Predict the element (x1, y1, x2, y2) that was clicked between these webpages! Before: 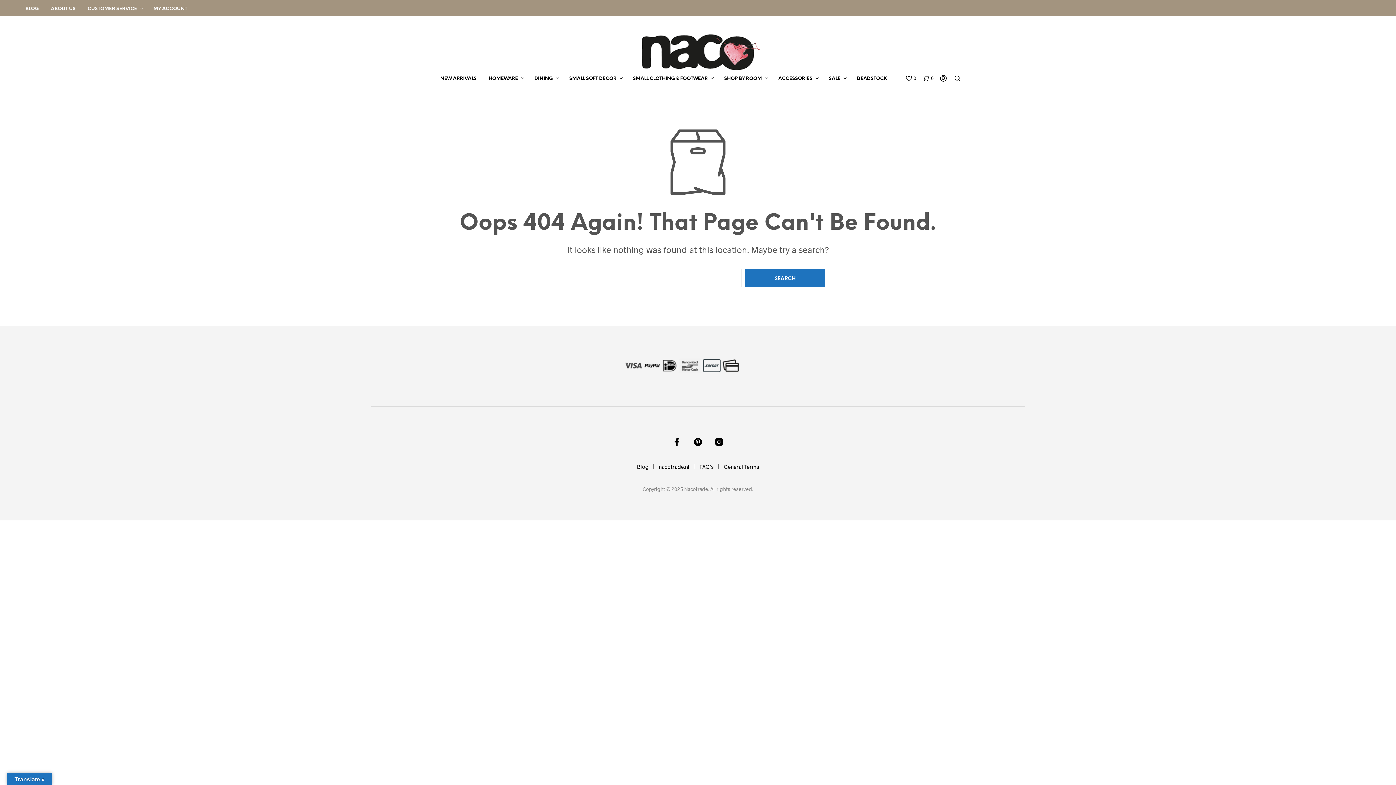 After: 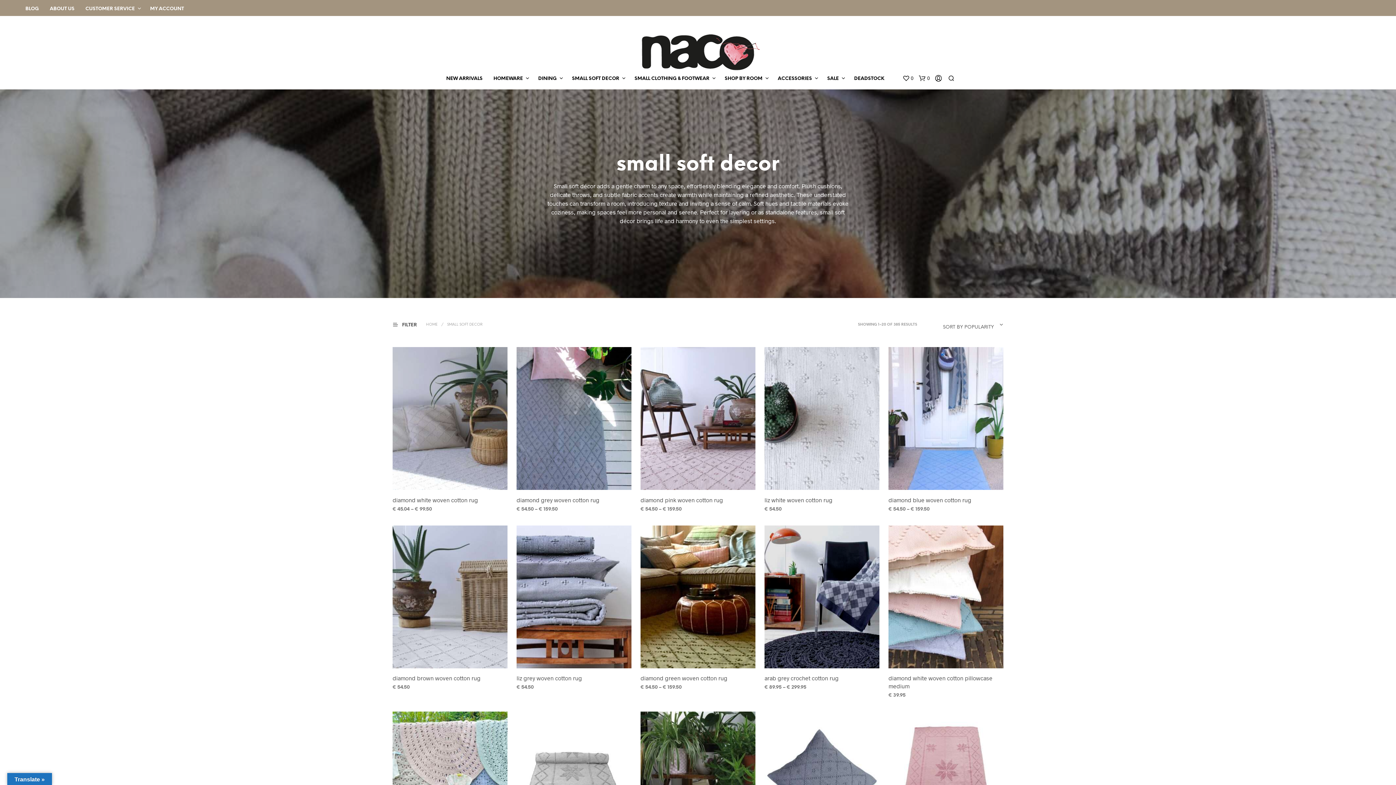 Action: bbox: (564, 75, 622, 82) label: SMALL SOFT DECOR